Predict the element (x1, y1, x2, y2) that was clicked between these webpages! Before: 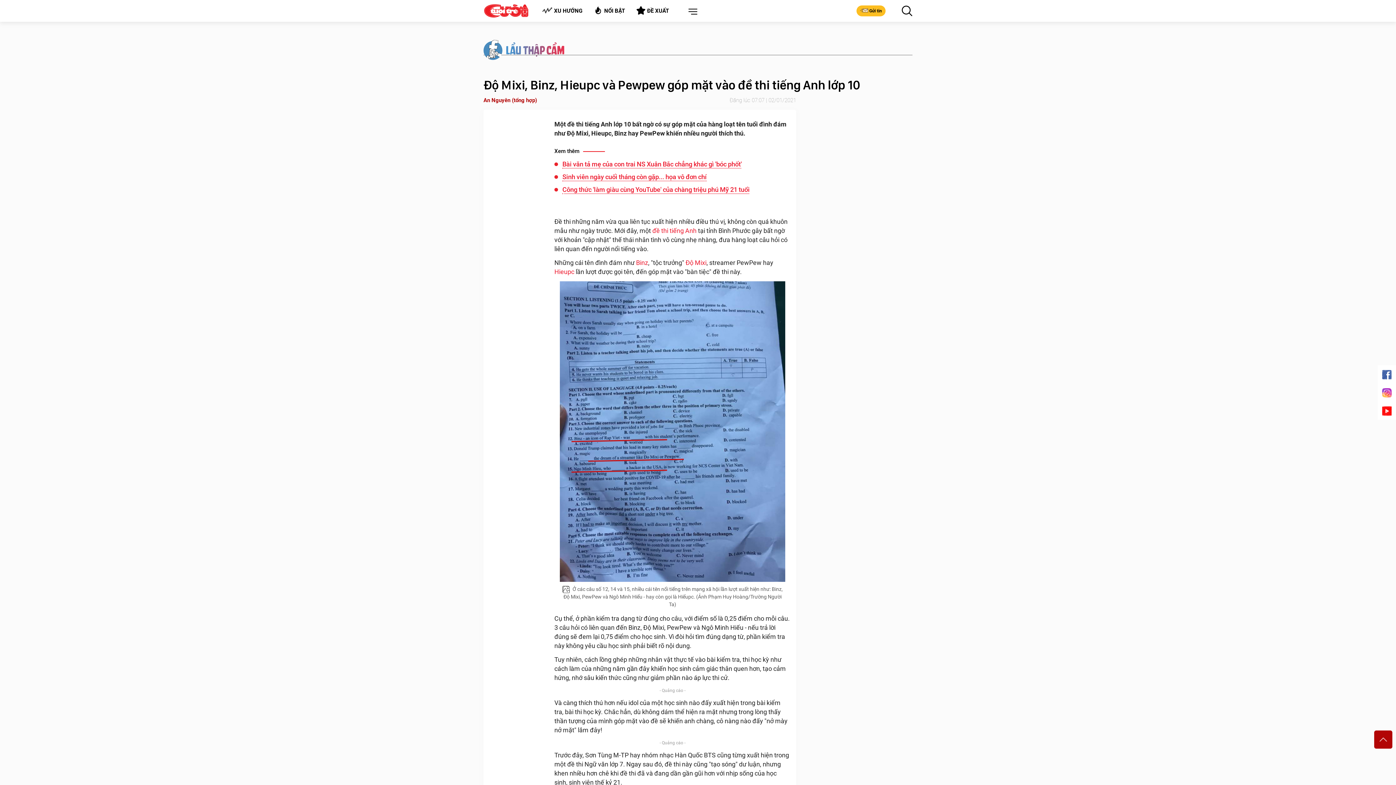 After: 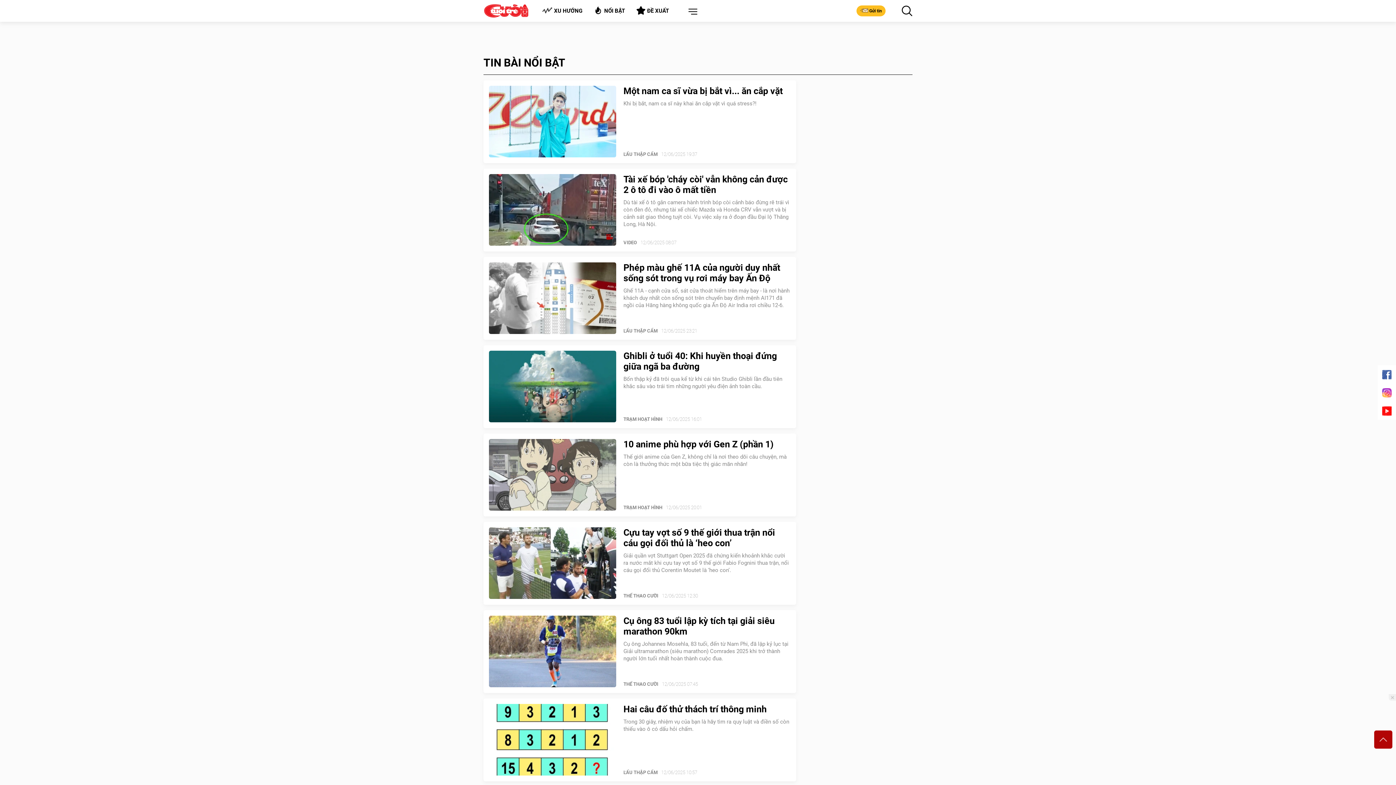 Action: bbox: (588, 3, 630, 18) label: NỔI BẬT